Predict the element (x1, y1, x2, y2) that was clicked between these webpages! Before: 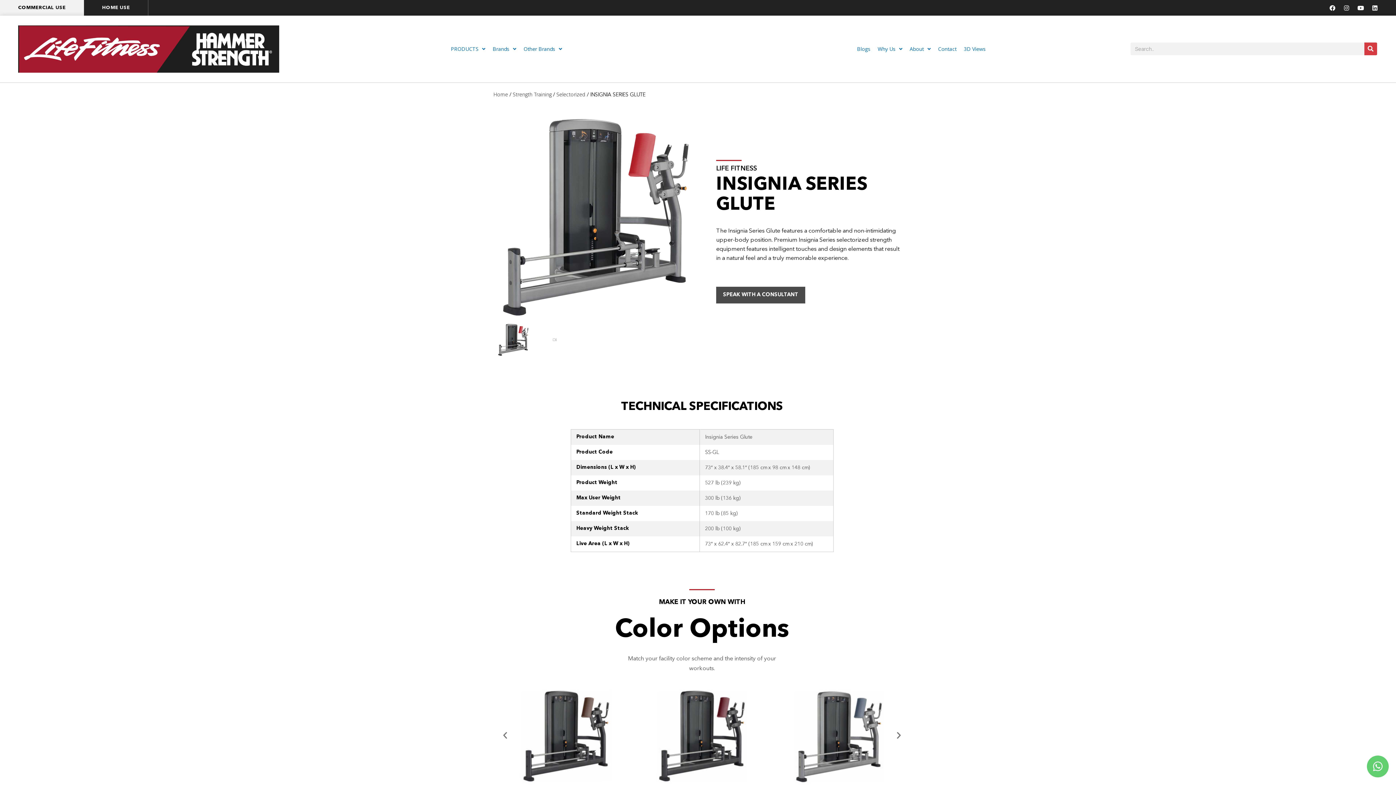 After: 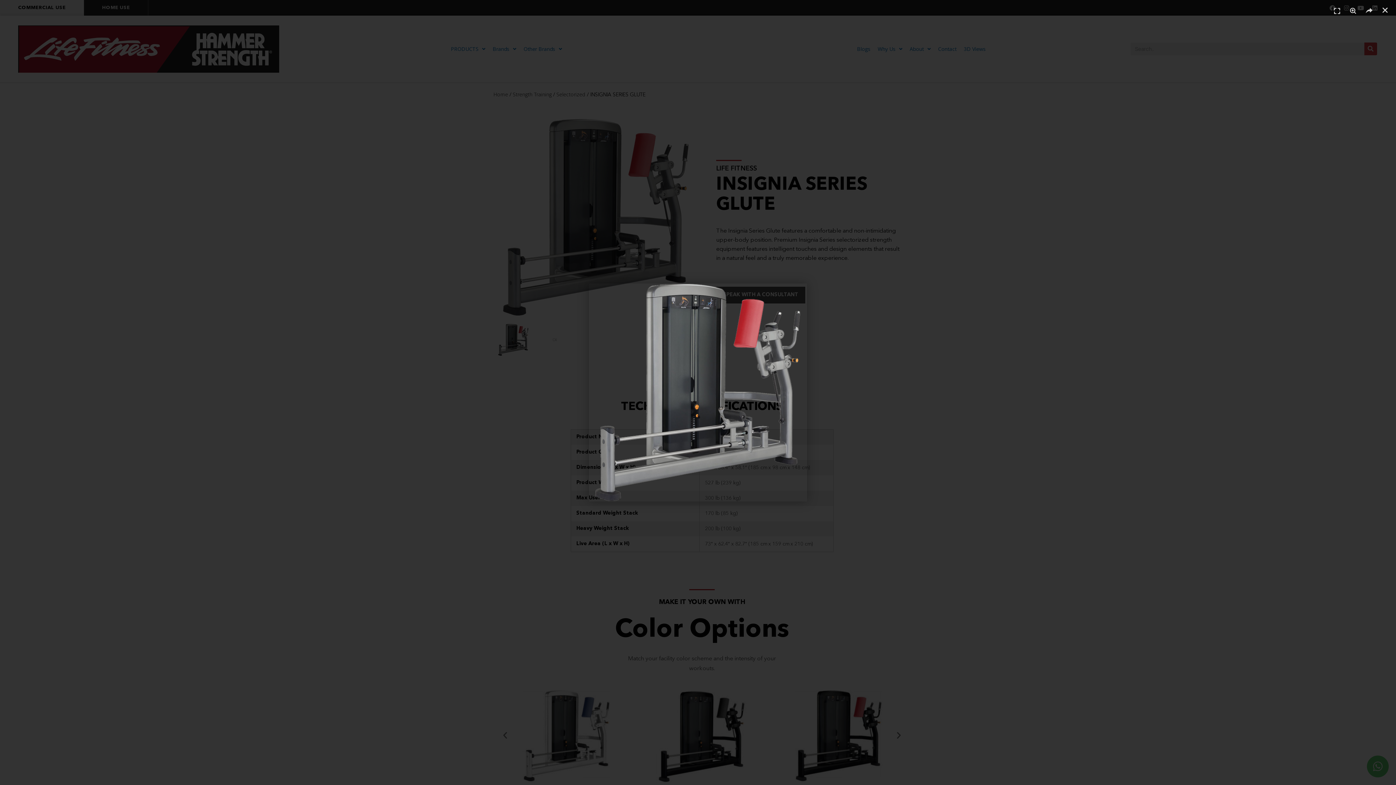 Action: bbox: (497, 213, 694, 220)